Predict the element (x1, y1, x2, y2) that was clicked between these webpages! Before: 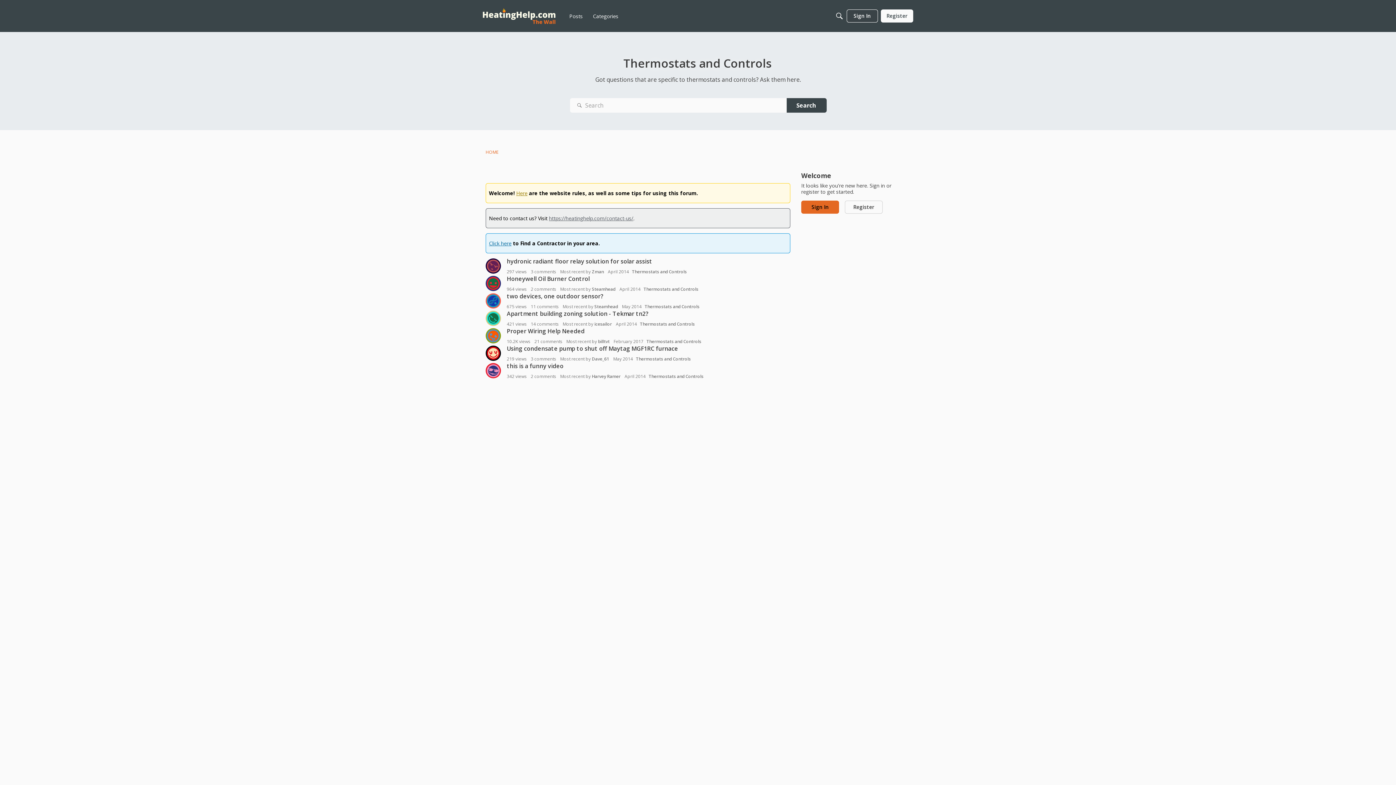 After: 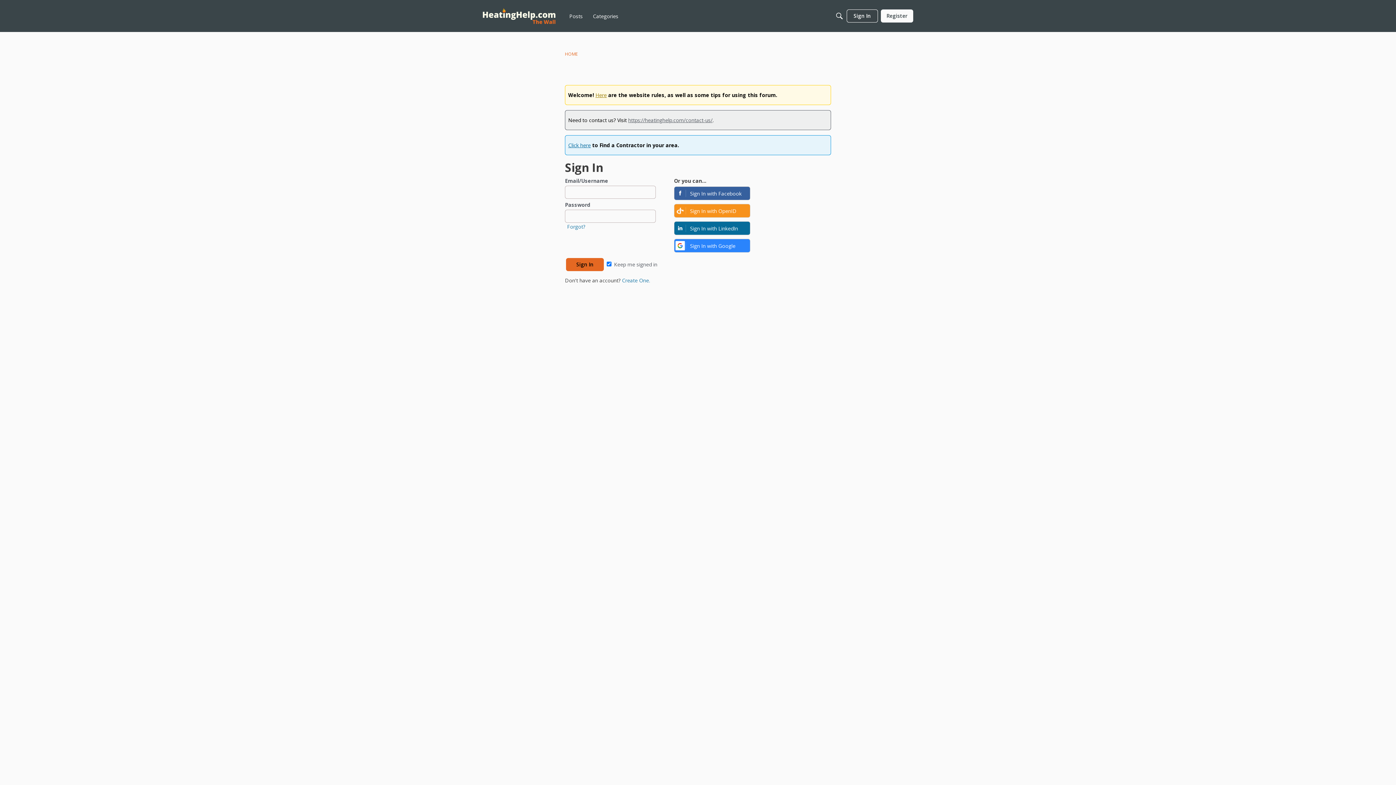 Action: bbox: (594, 303, 618, 309) label: Steamhead